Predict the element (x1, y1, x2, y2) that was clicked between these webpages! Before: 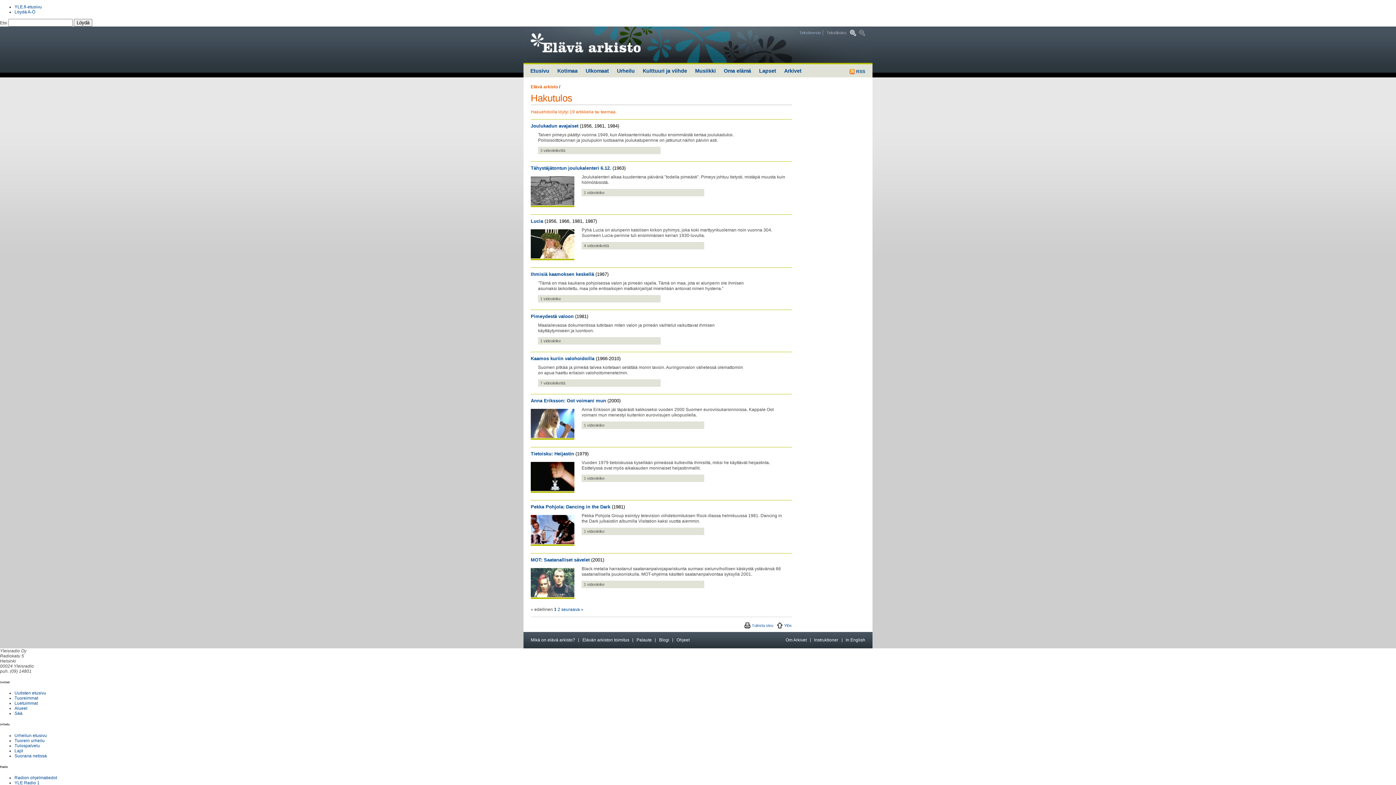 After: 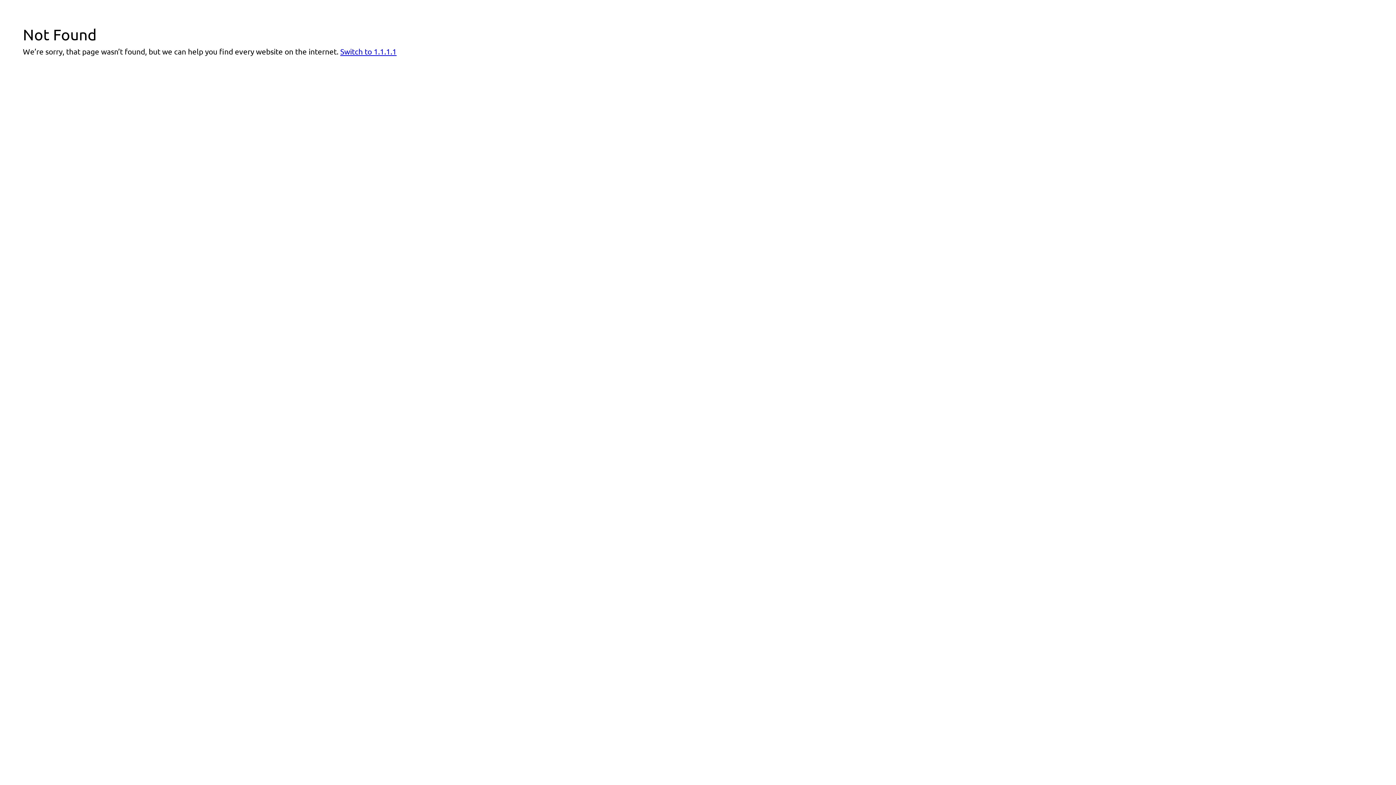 Action: label: Kaamos kuriin valohoidoilla bbox: (530, 356, 594, 361)